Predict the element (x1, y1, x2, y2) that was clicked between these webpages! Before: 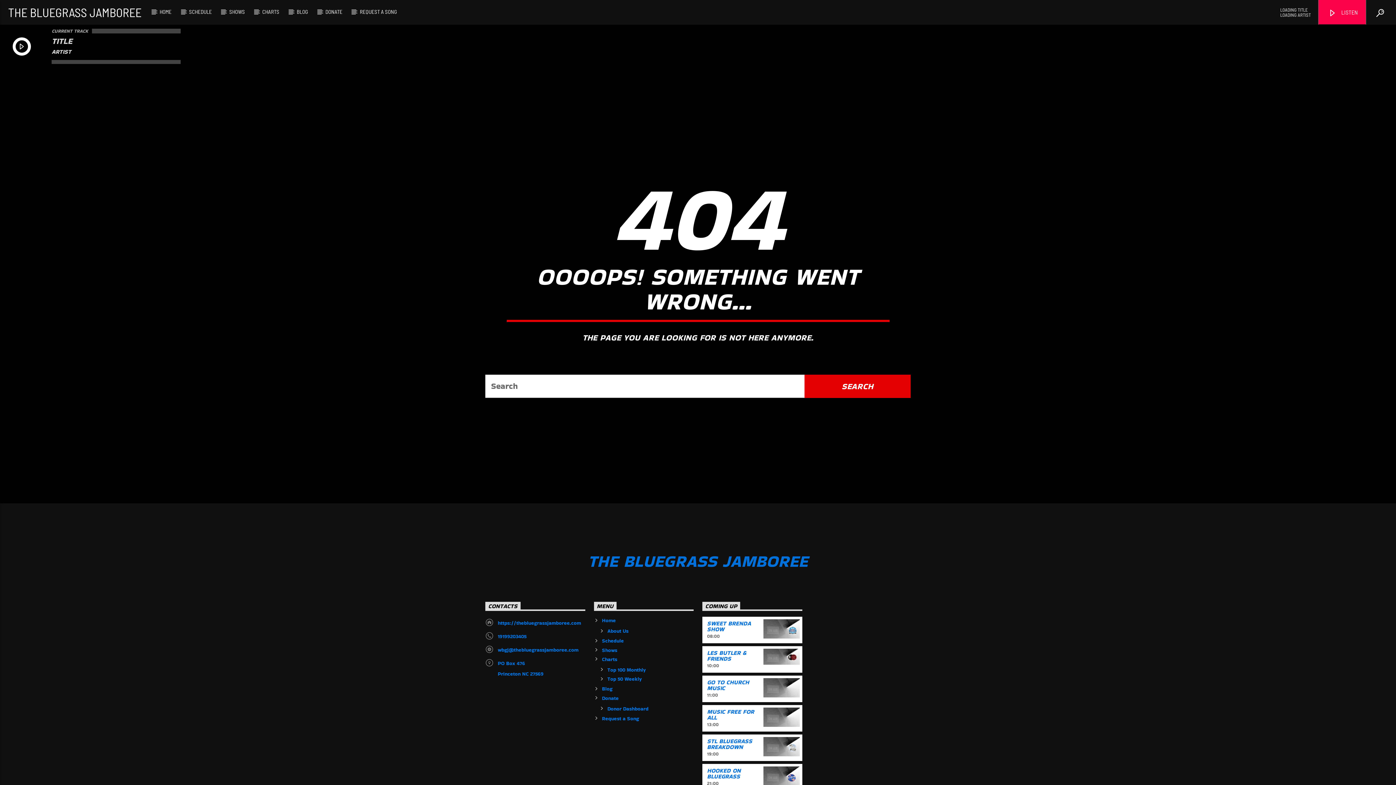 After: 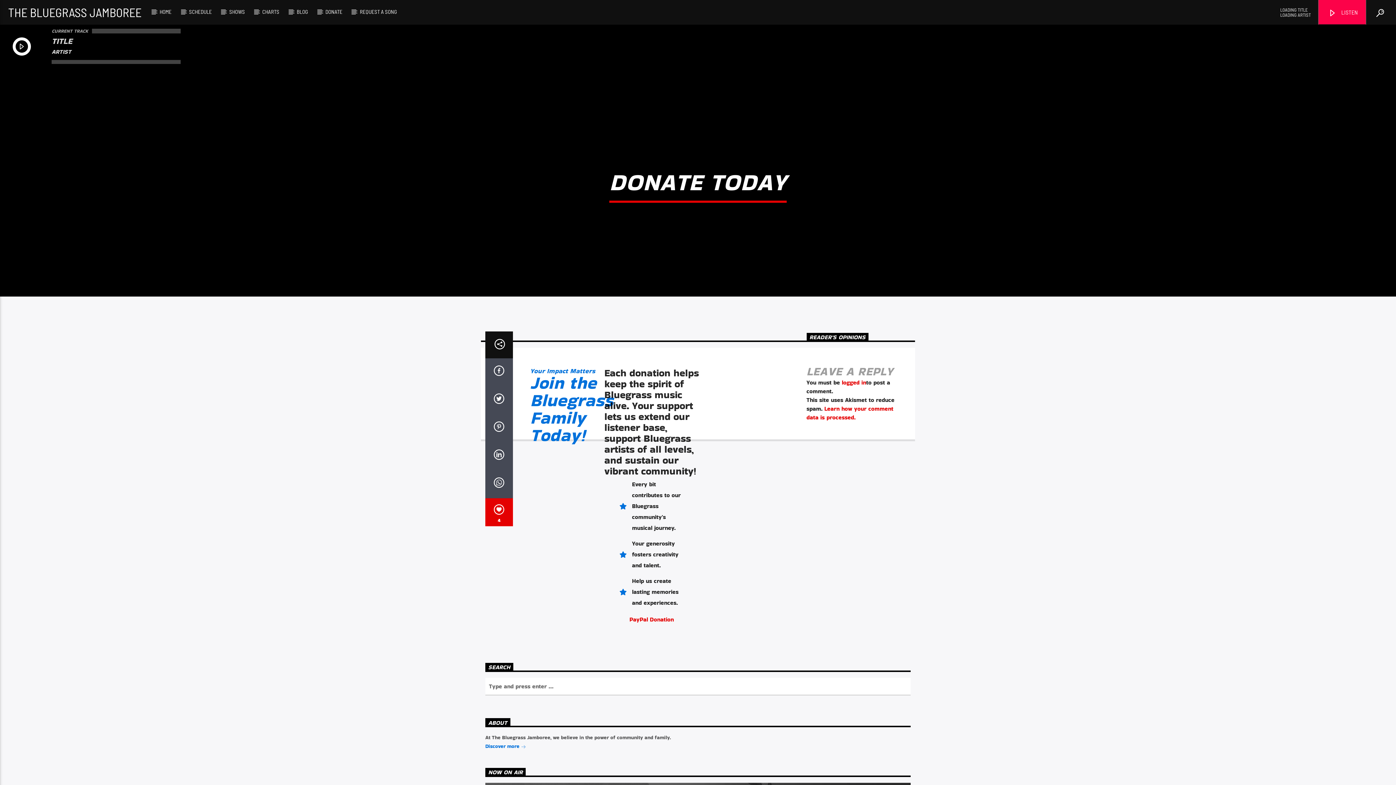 Action: bbox: (602, 694, 618, 702) label: Donate